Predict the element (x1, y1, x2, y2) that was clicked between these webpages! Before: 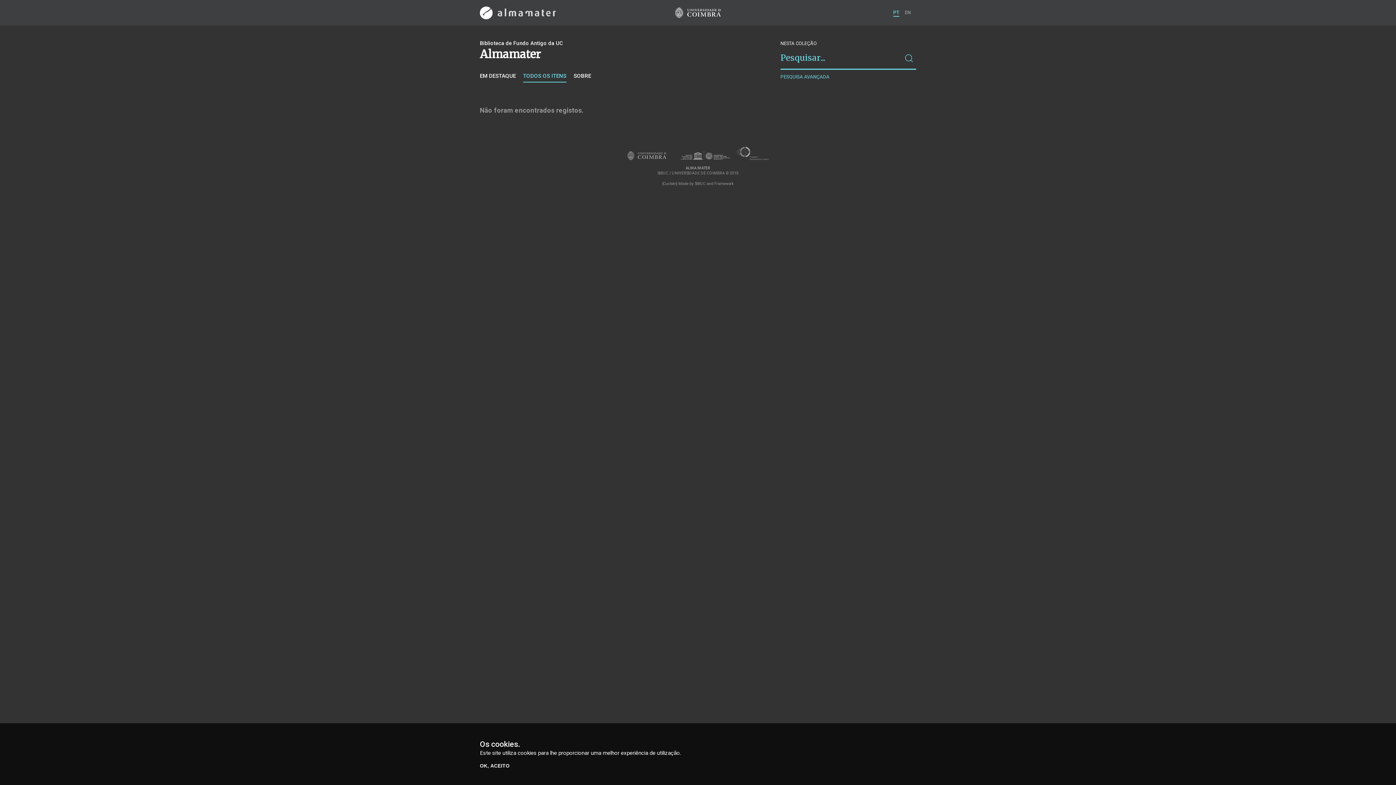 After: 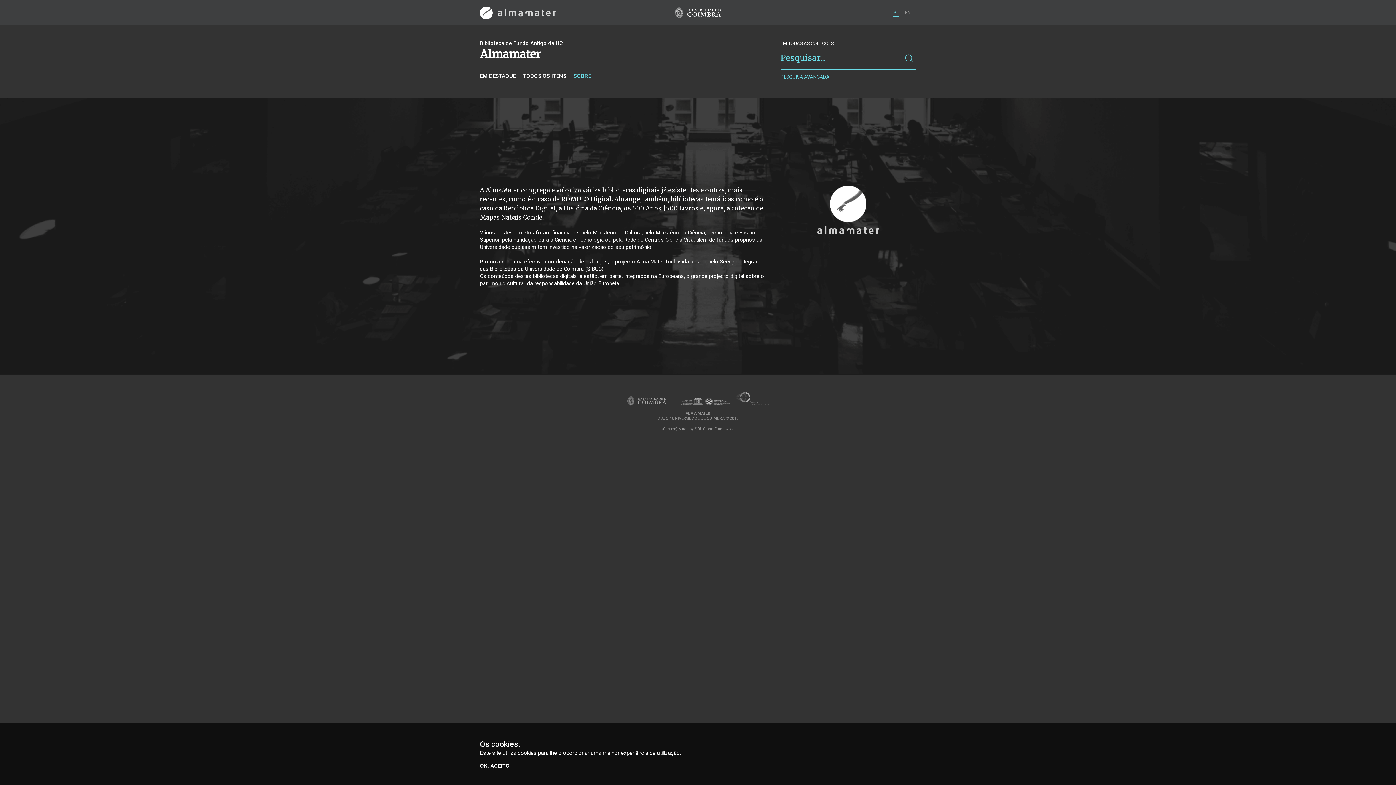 Action: bbox: (573, 72, 591, 82) label: SOBRE